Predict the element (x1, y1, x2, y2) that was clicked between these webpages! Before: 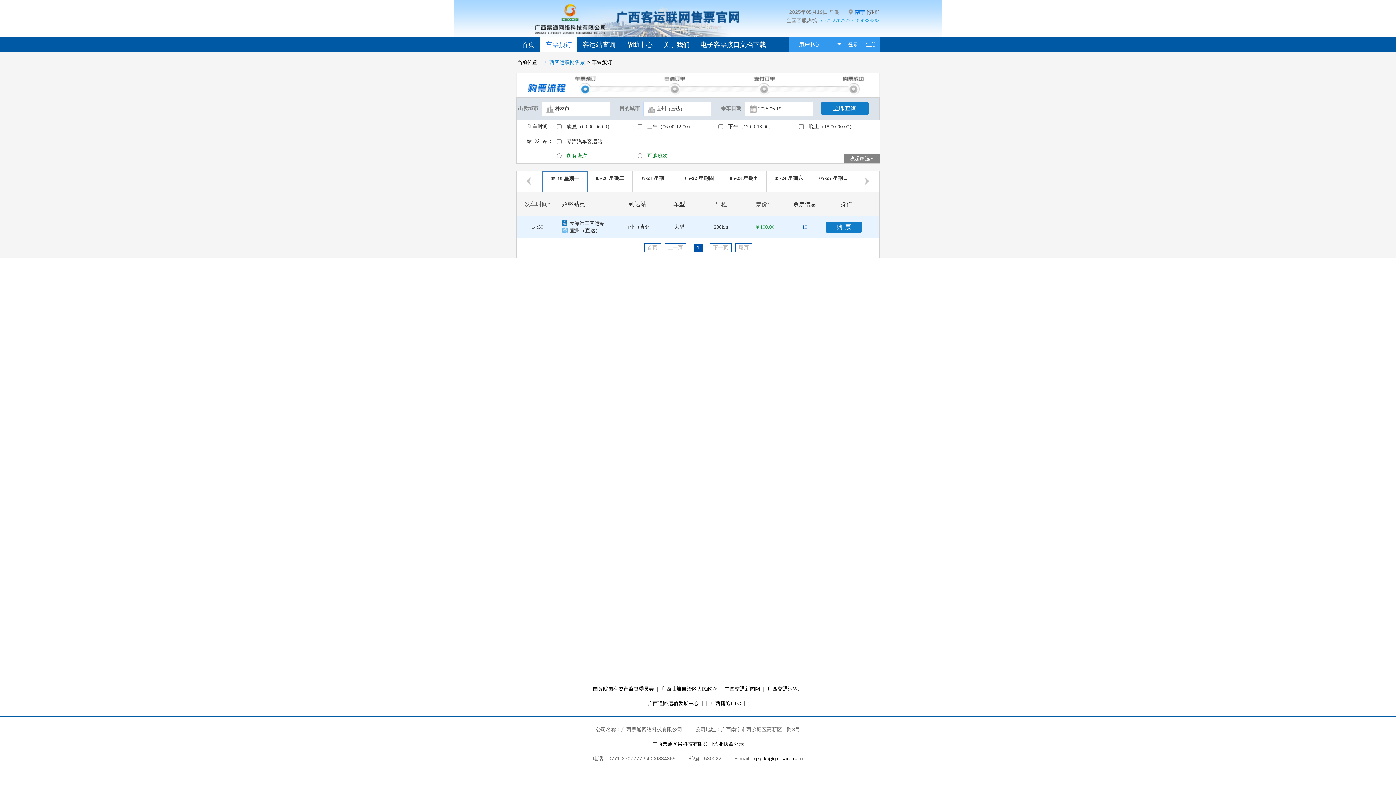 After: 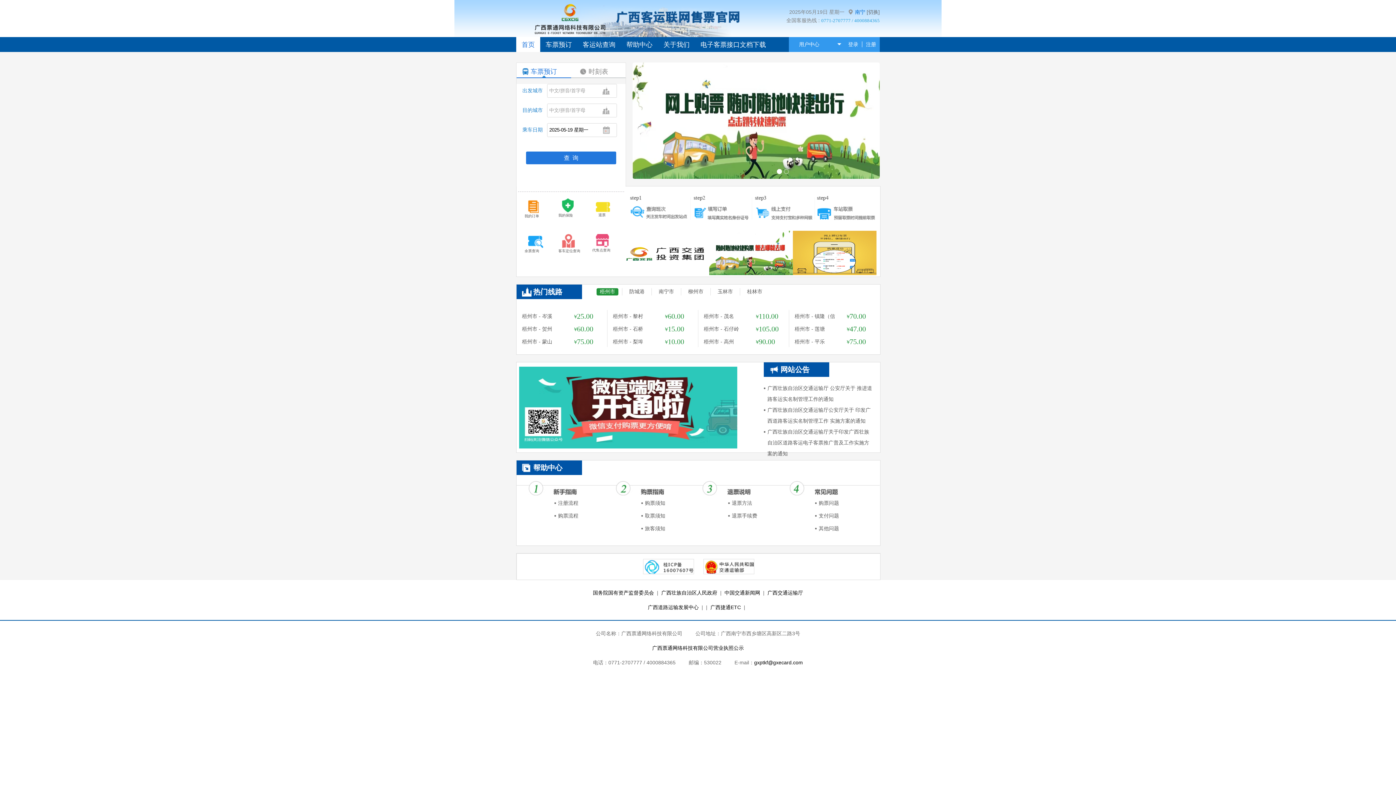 Action: bbox: (616, 7, 754, 50)